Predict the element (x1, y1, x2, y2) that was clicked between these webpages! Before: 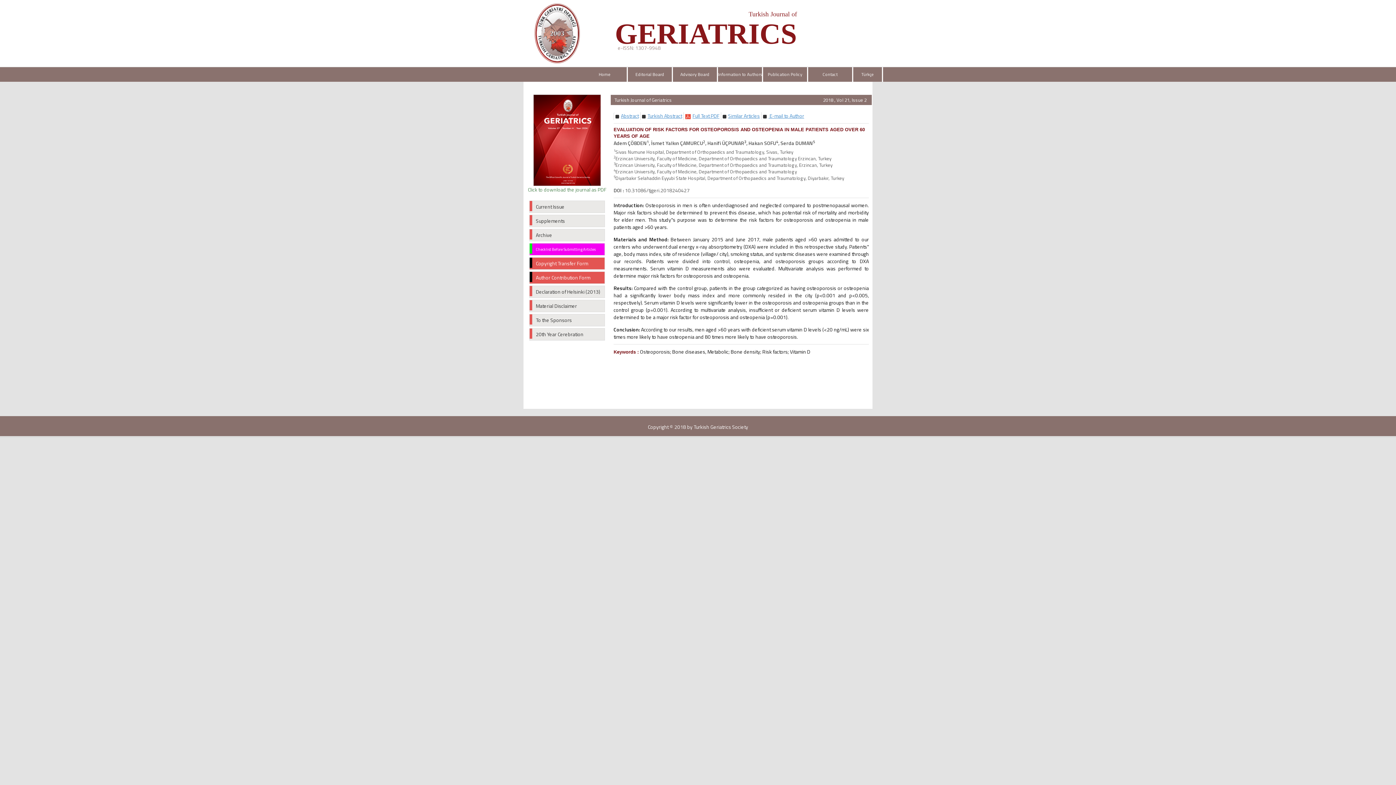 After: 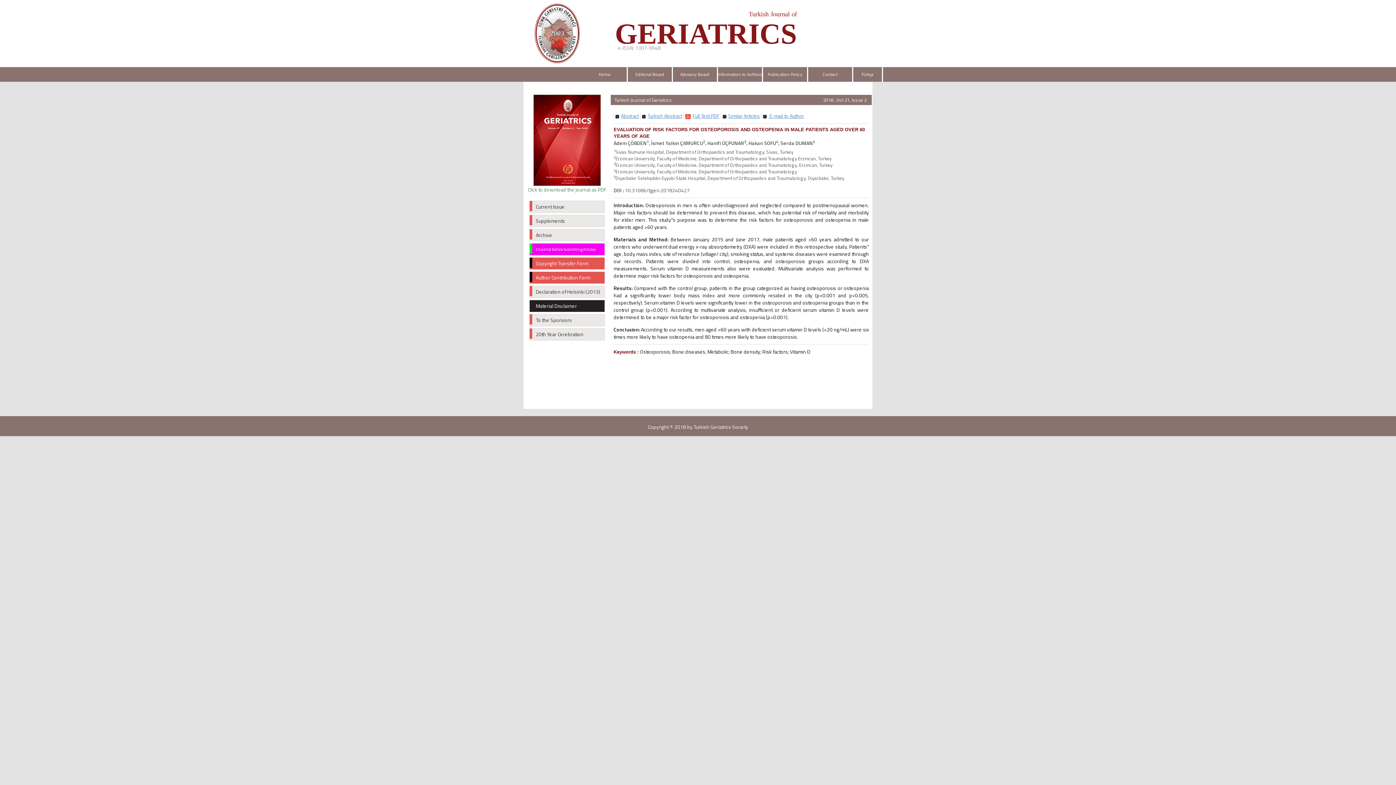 Action: label: Material Disclaimer bbox: (529, 300, 605, 312)